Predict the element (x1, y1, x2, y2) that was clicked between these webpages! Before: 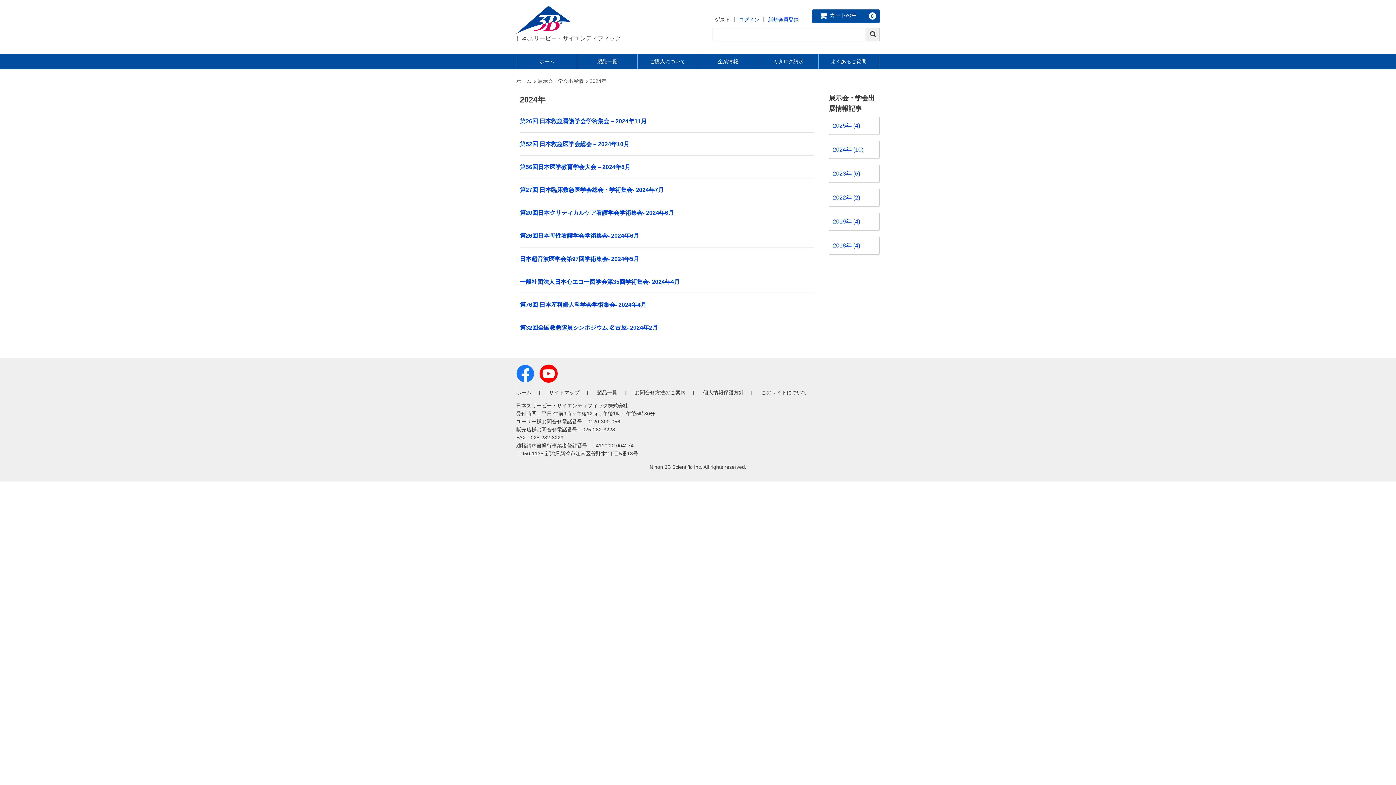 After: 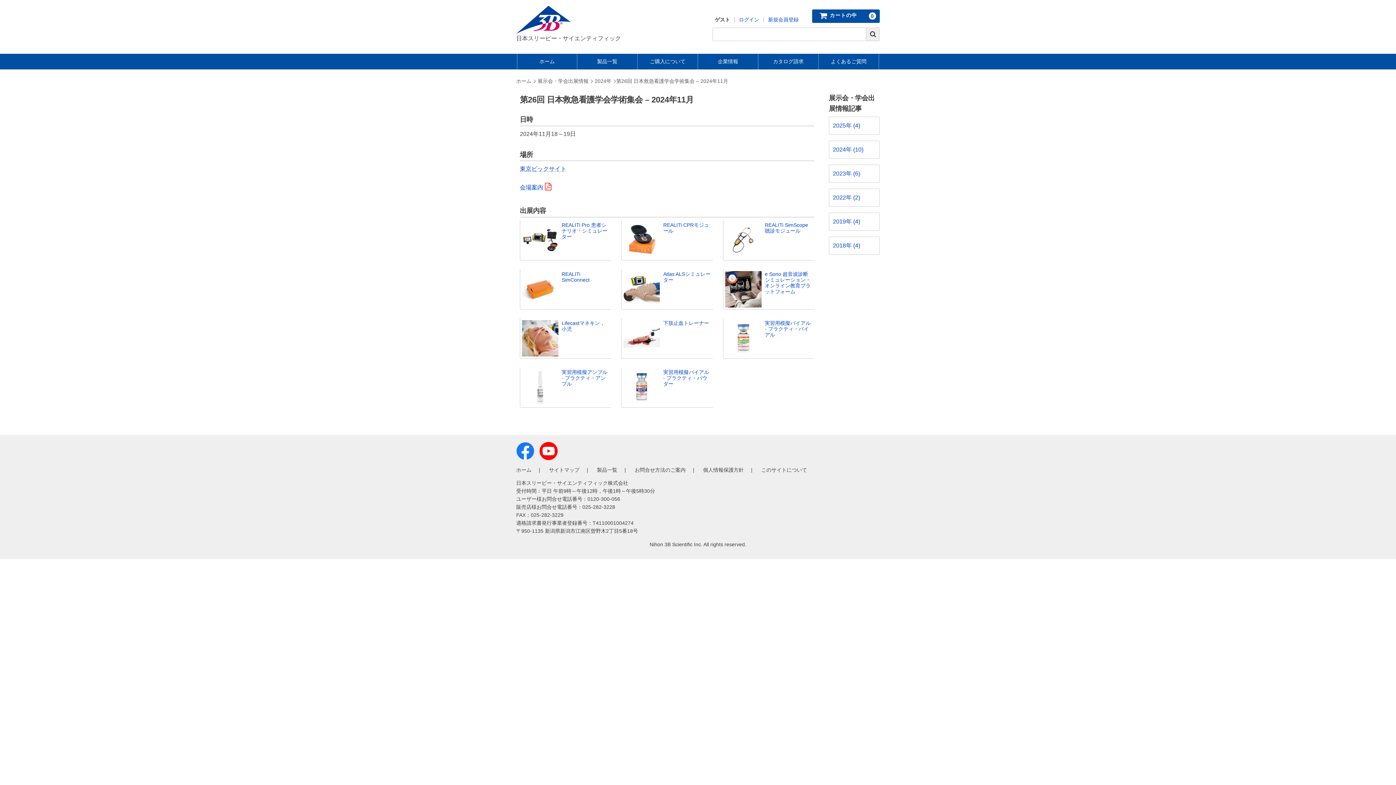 Action: label: 第26回 日本救急看護学会学術集会 – 2024年11月 bbox: (520, 117, 646, 124)